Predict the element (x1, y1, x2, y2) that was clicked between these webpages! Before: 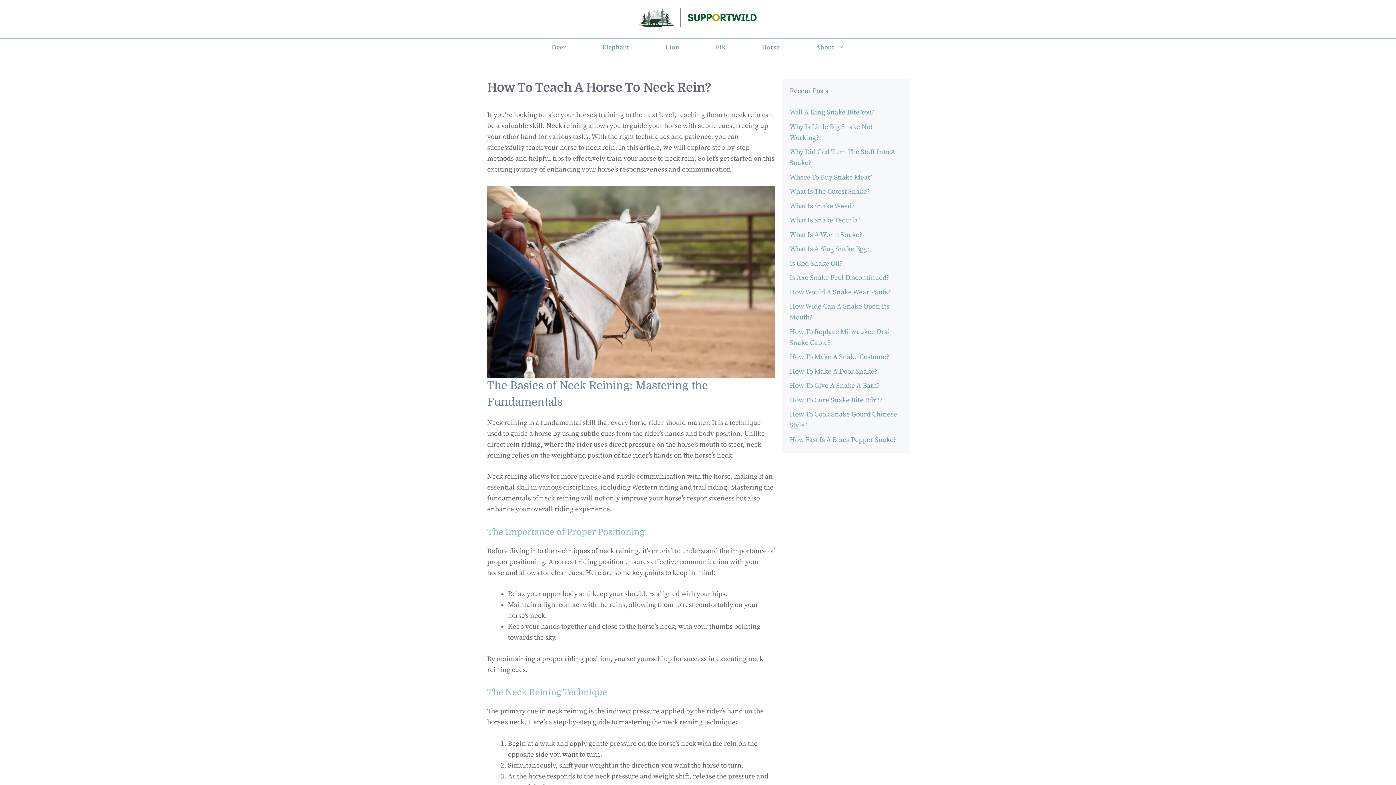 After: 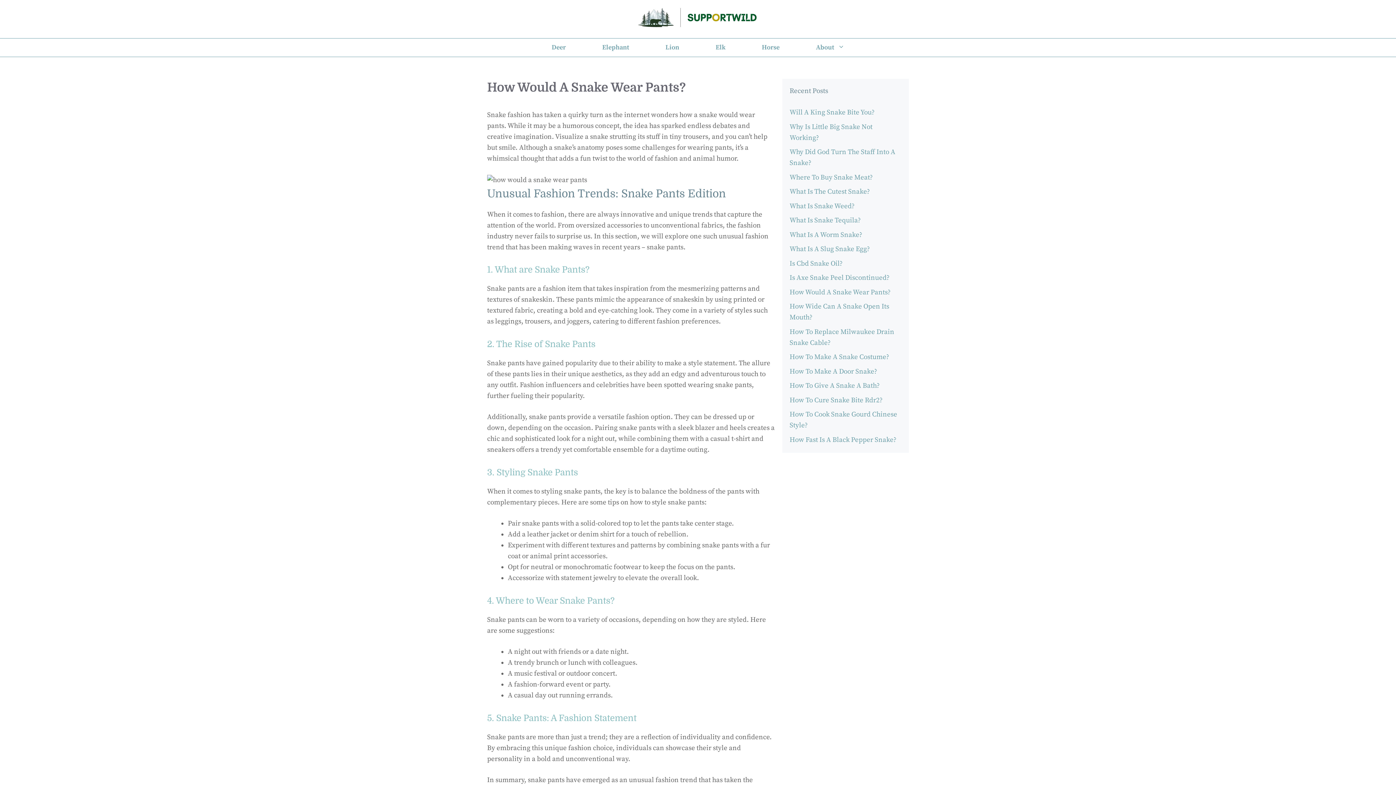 Action: bbox: (789, 288, 890, 296) label: How Would A Snake Wear Pants?